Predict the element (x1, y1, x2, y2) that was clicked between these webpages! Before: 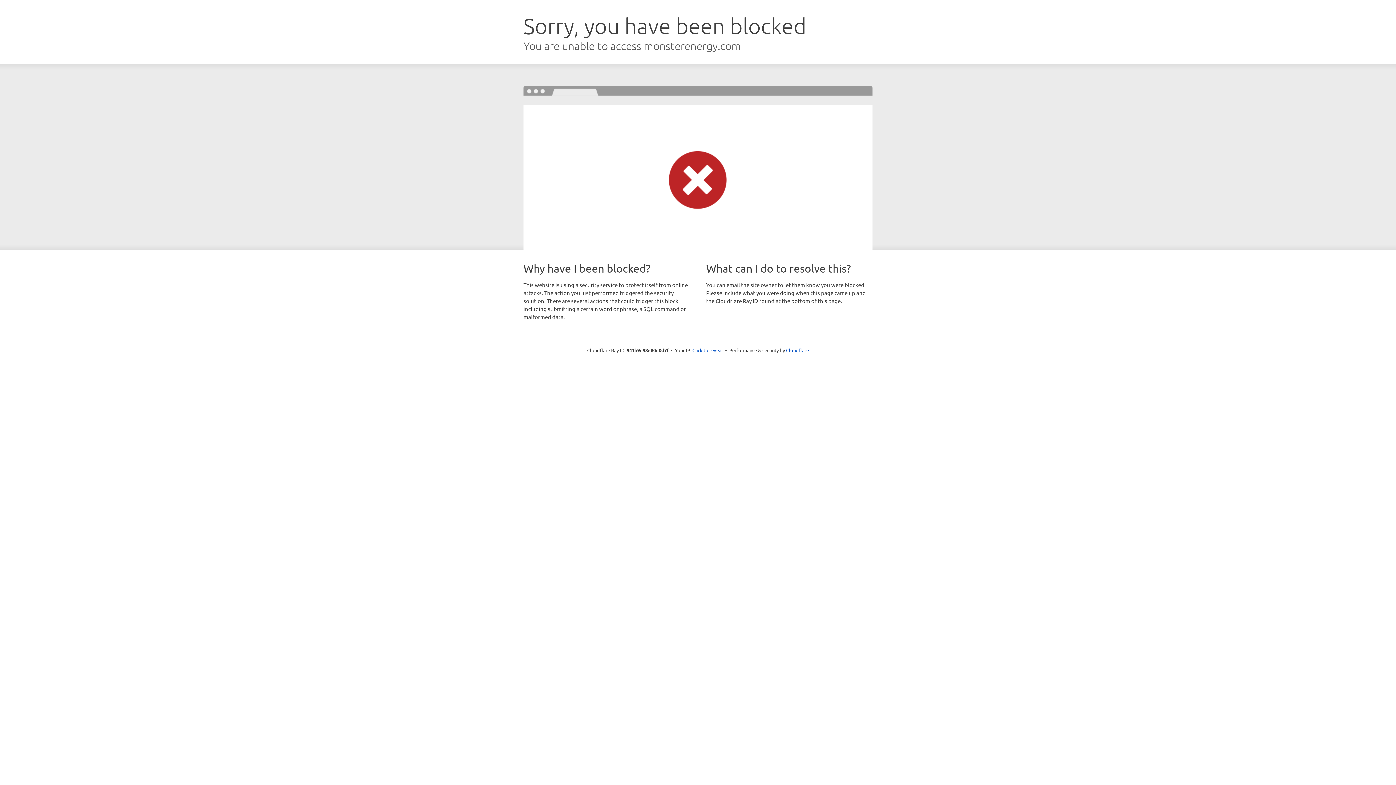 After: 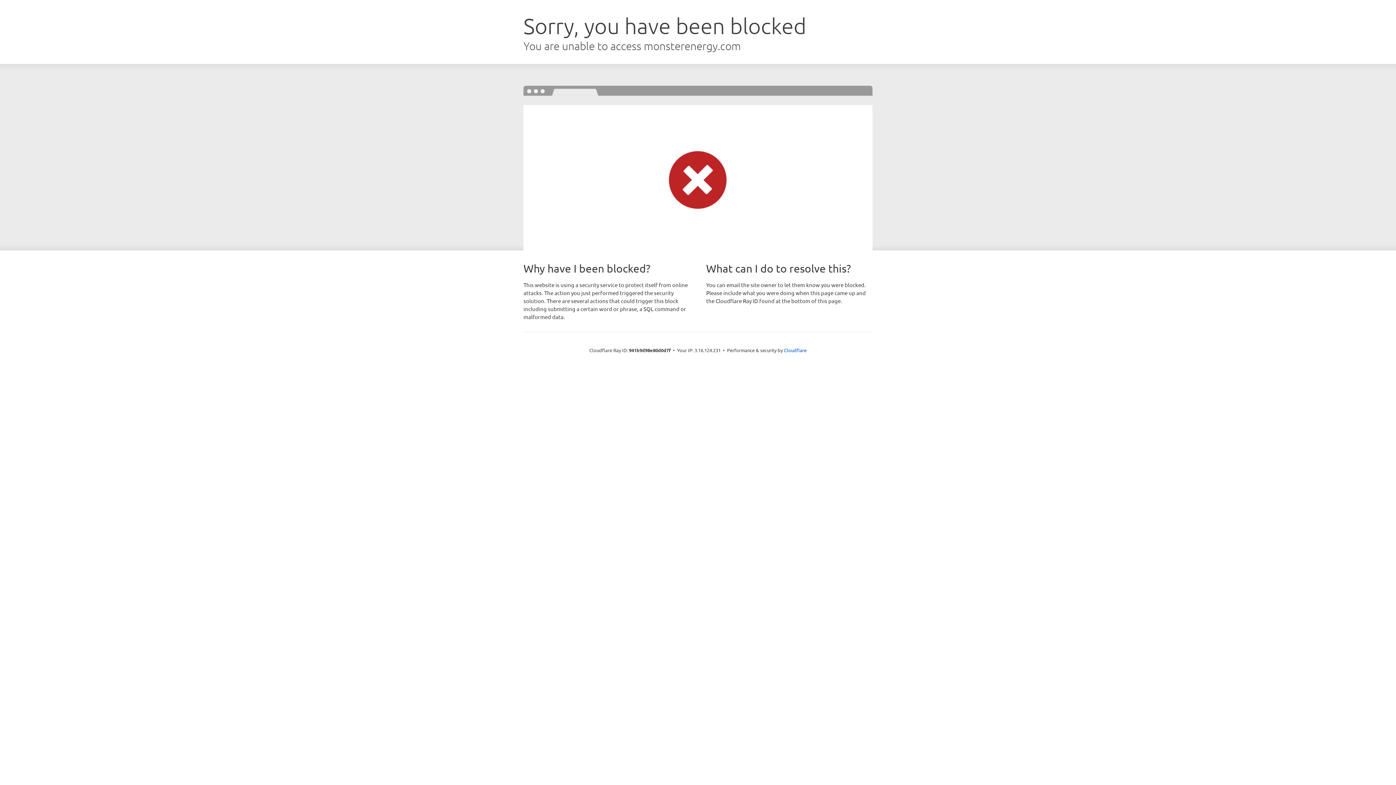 Action: bbox: (692, 346, 723, 353) label: Click to reveal